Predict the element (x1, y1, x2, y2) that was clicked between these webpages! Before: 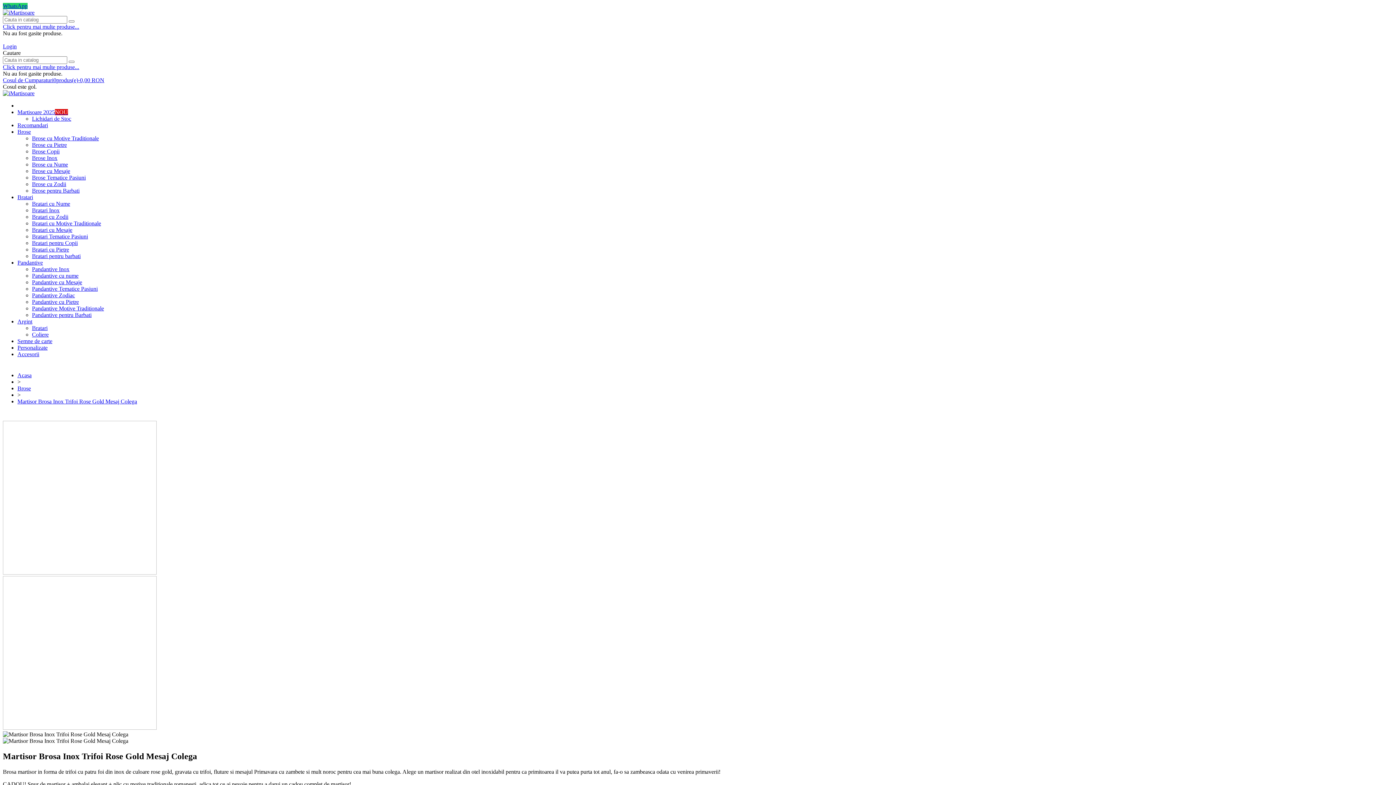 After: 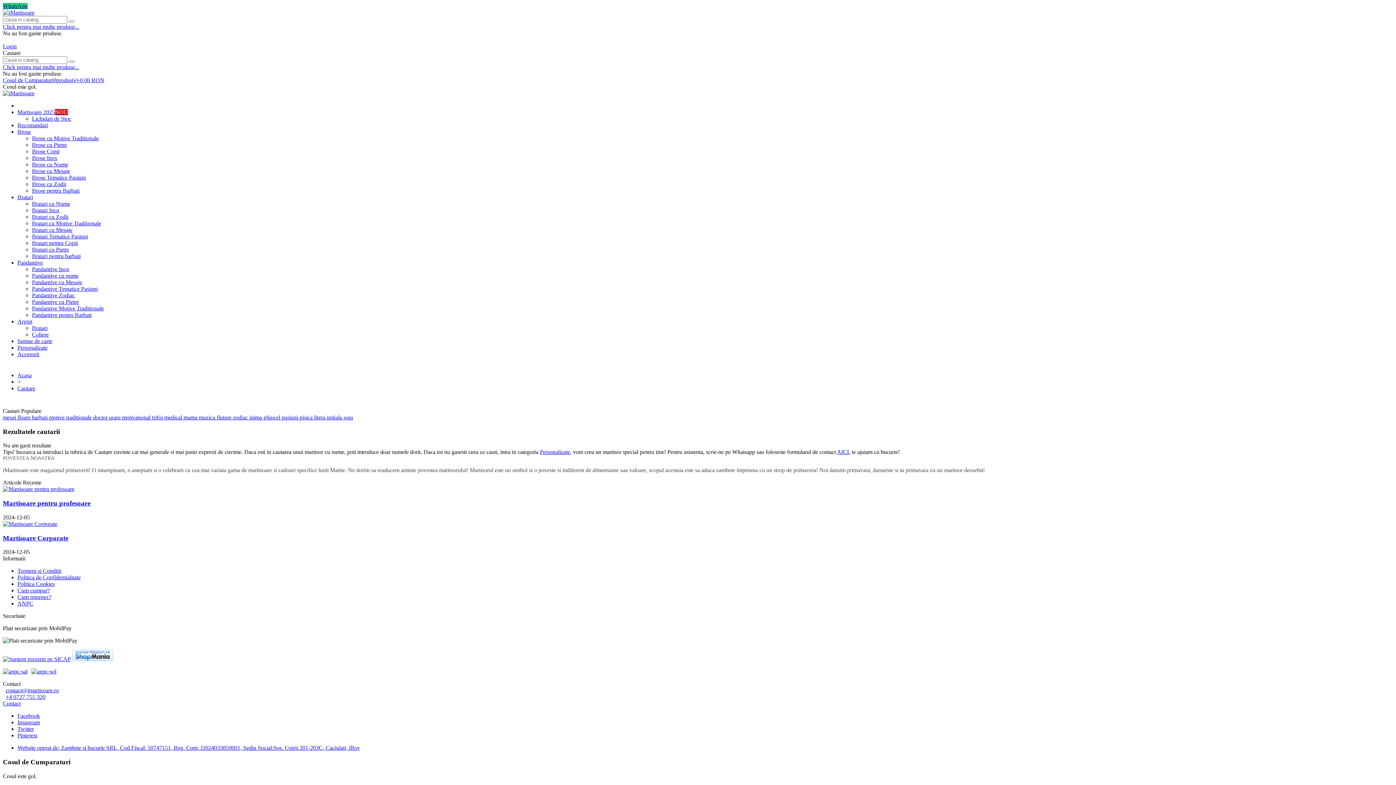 Action: bbox: (68, 20, 74, 22)